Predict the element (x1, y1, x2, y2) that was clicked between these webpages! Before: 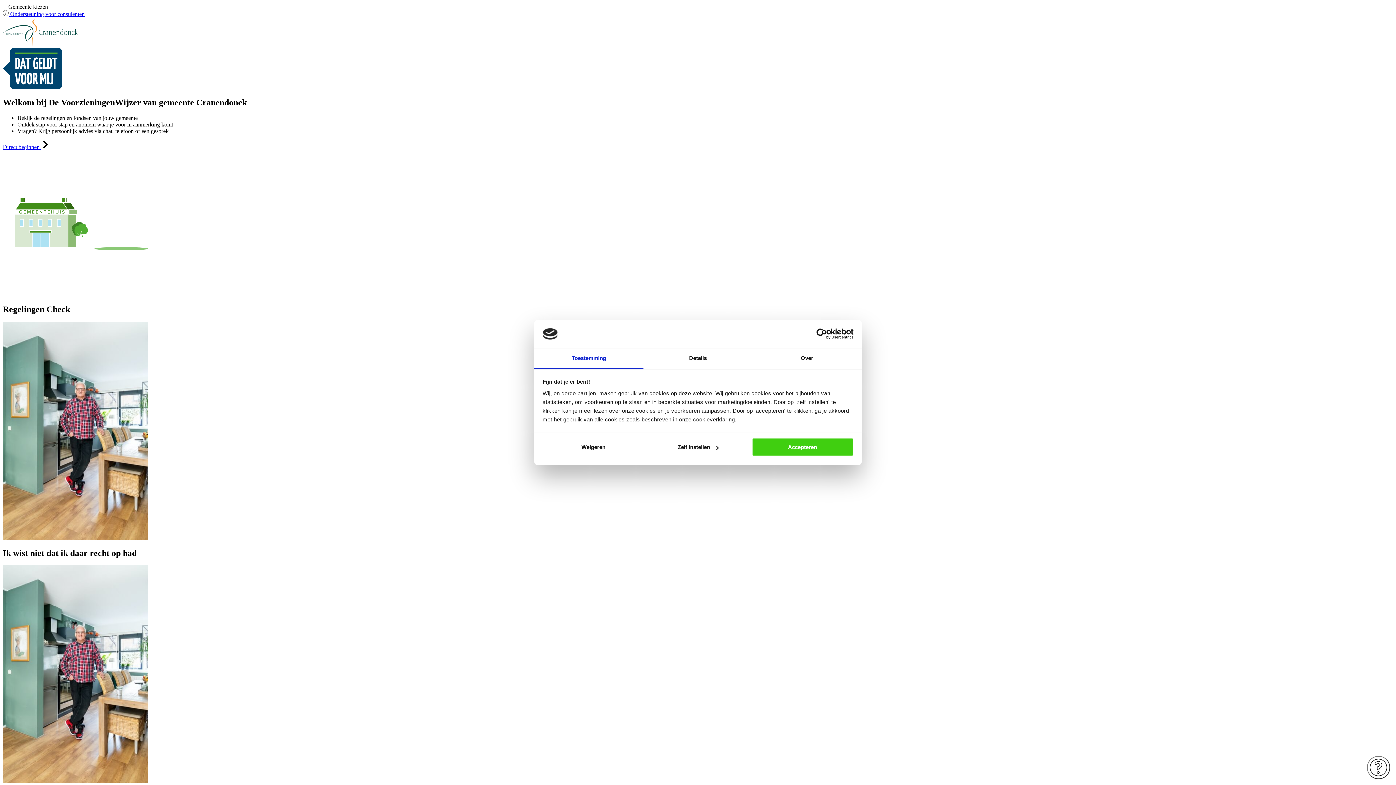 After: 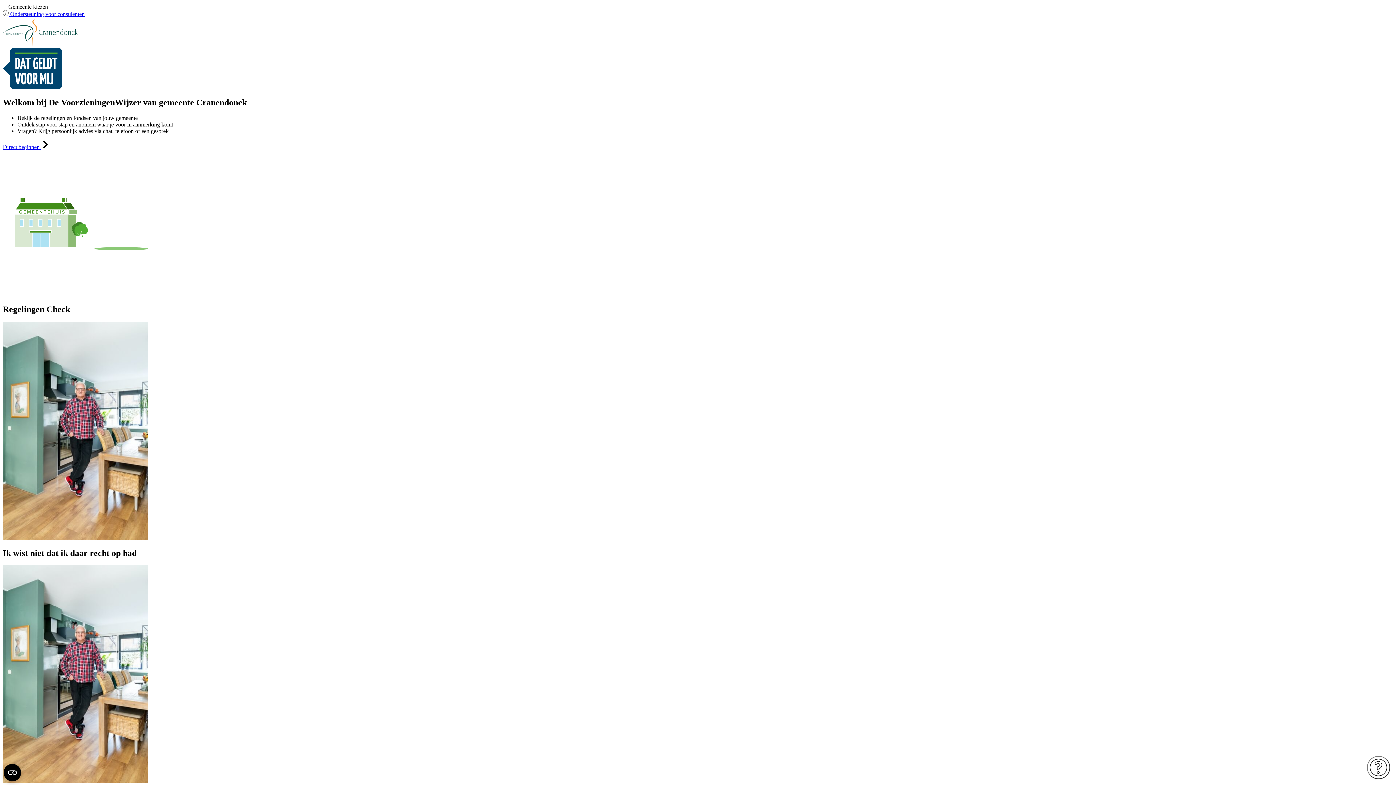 Action: bbox: (542, 438, 644, 456) label: Weigeren